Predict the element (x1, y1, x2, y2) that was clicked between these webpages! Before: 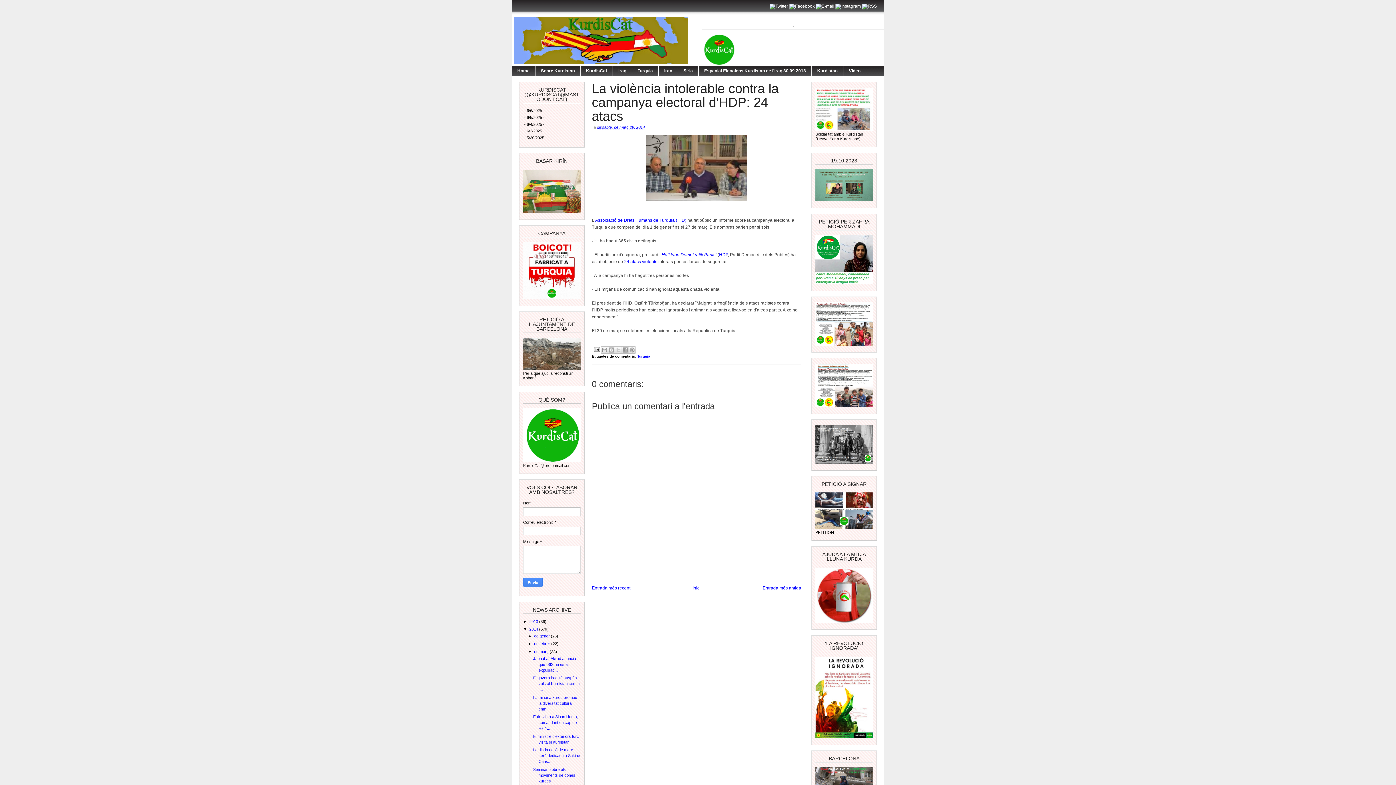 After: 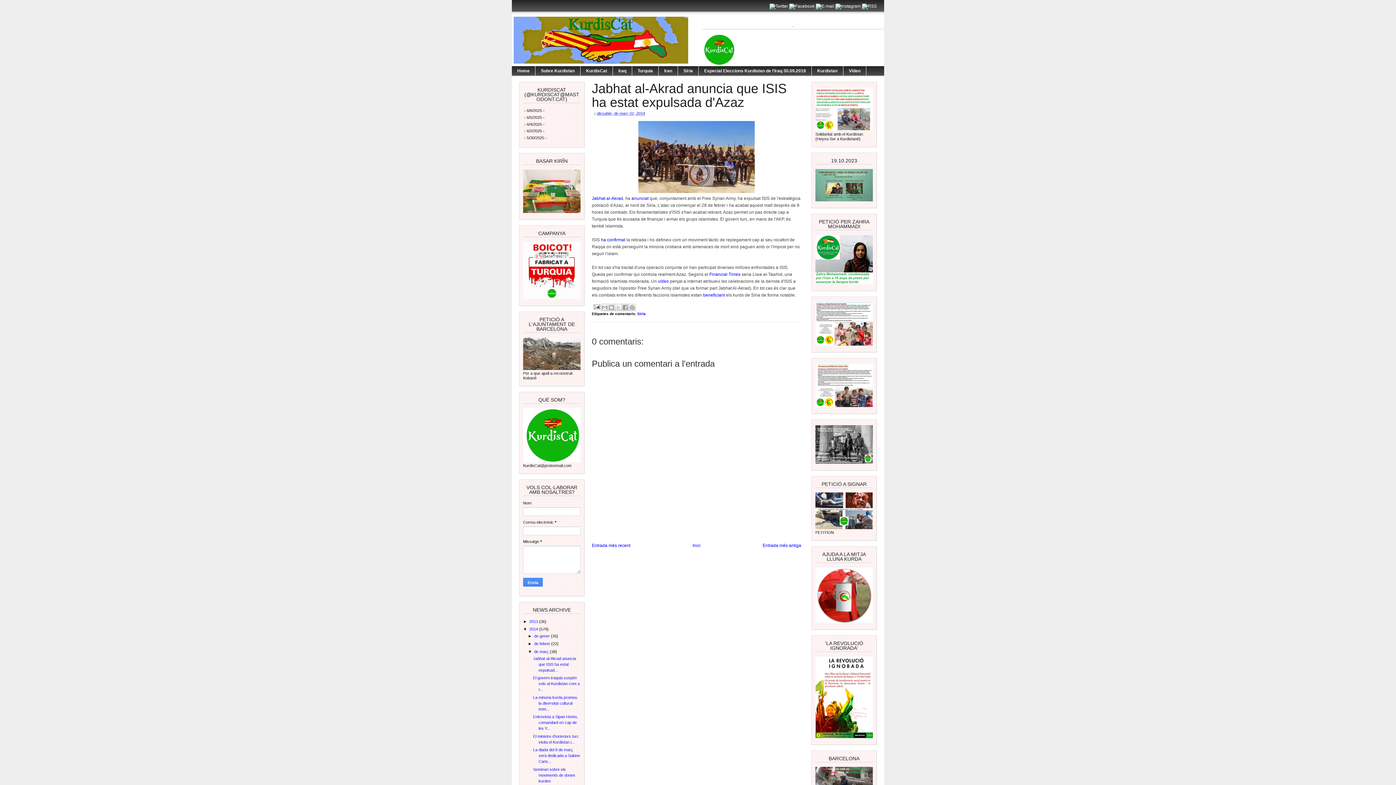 Action: bbox: (533, 656, 576, 672) label: Jabhat al-Akrad anuncia que ISIS ha estat expulsad...